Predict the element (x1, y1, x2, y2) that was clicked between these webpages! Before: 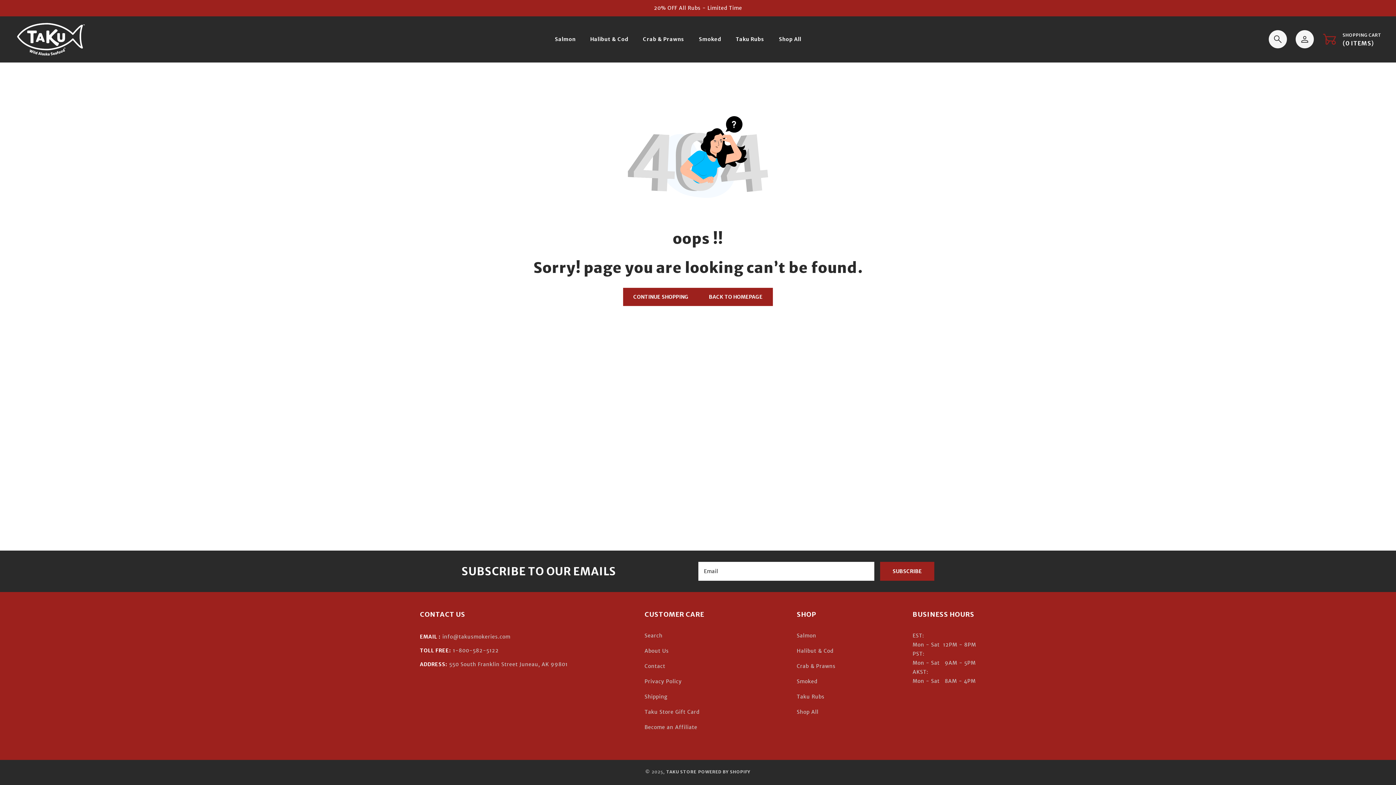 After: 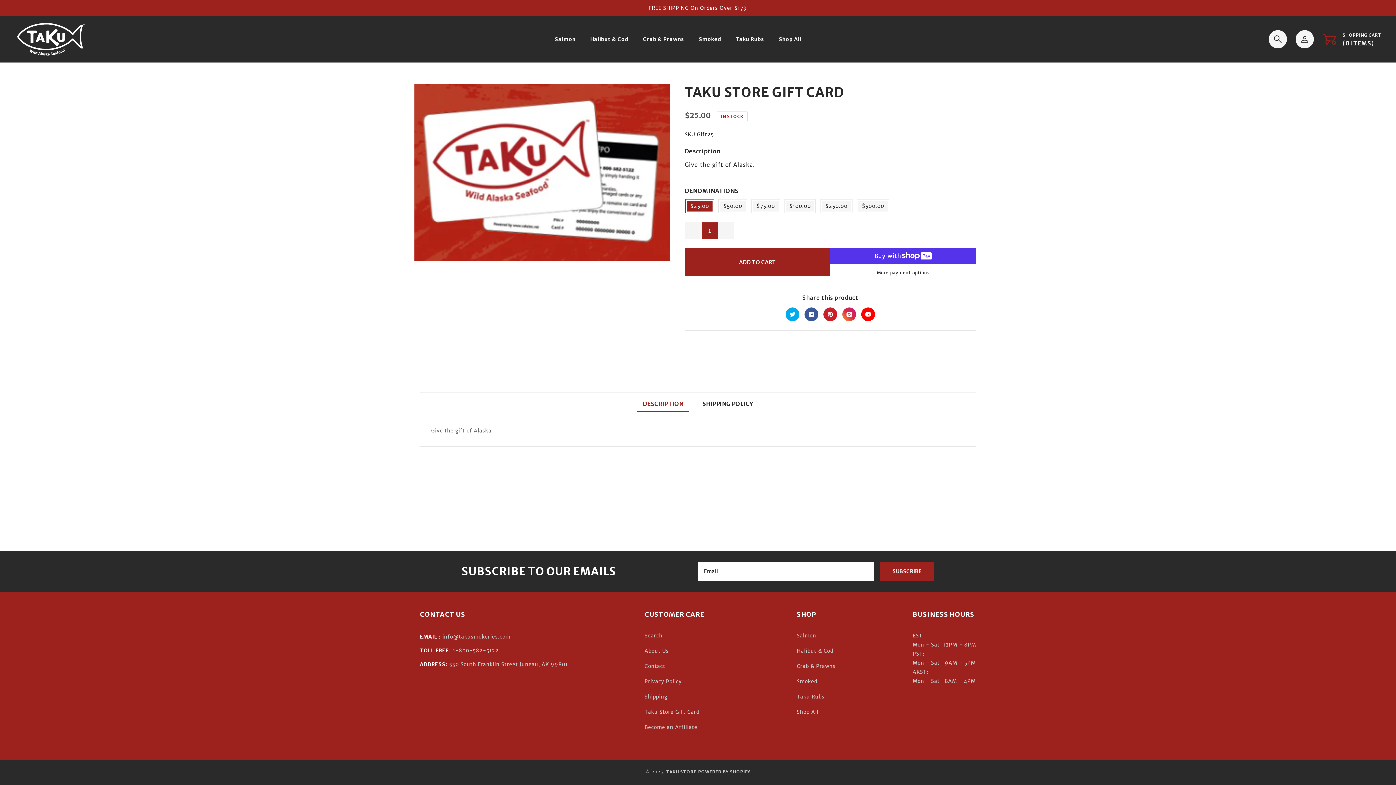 Action: label: Taku Store Gift Card bbox: (644, 708, 699, 723)